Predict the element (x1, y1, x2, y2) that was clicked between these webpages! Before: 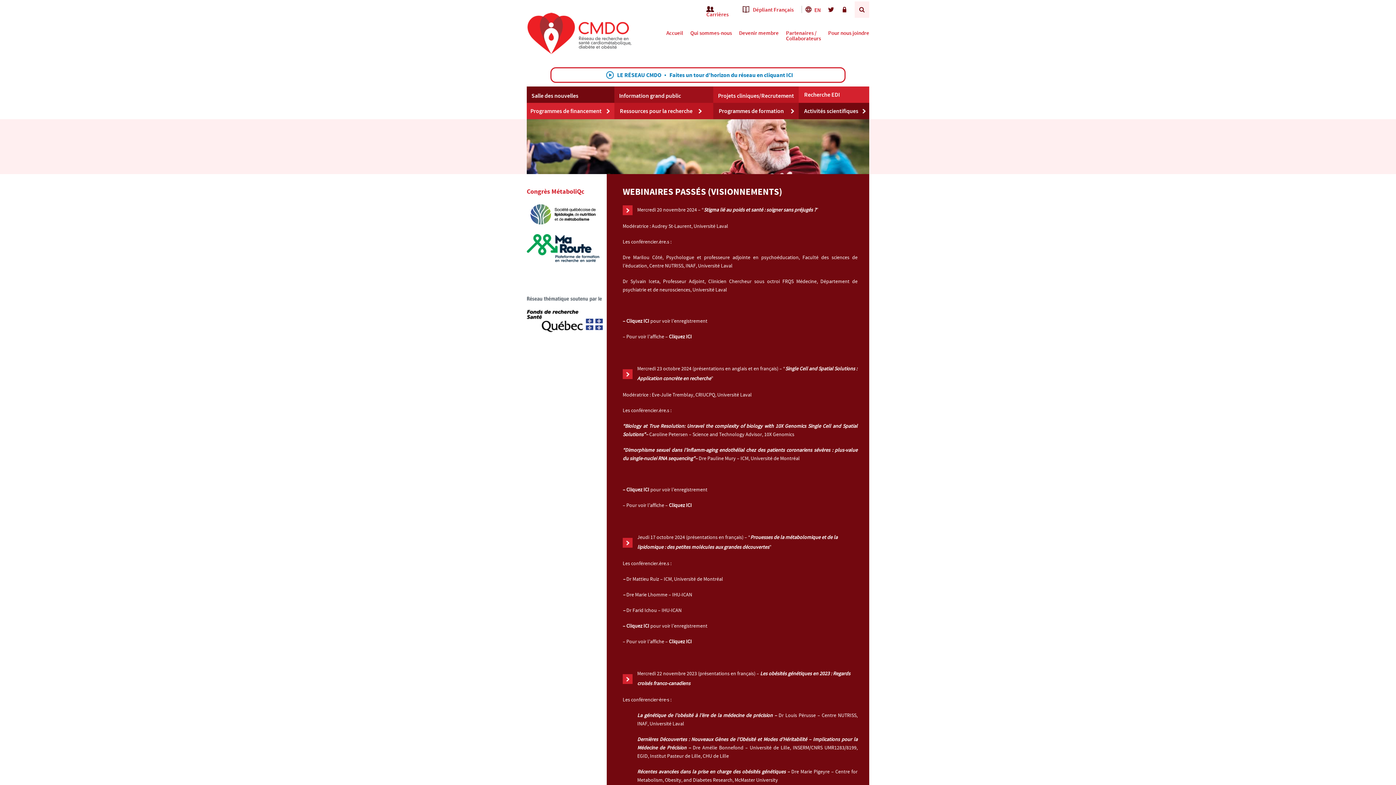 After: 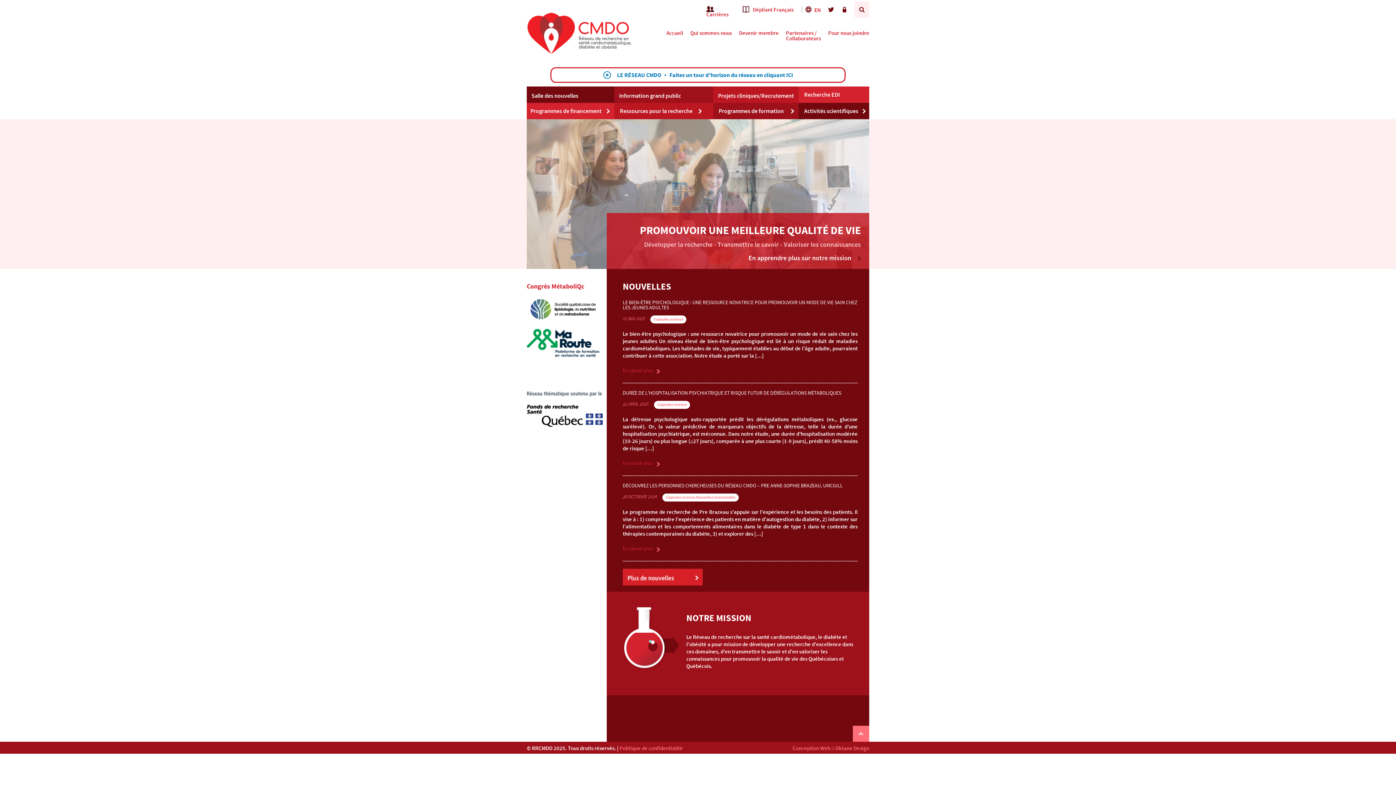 Action: bbox: (526, 49, 632, 55)